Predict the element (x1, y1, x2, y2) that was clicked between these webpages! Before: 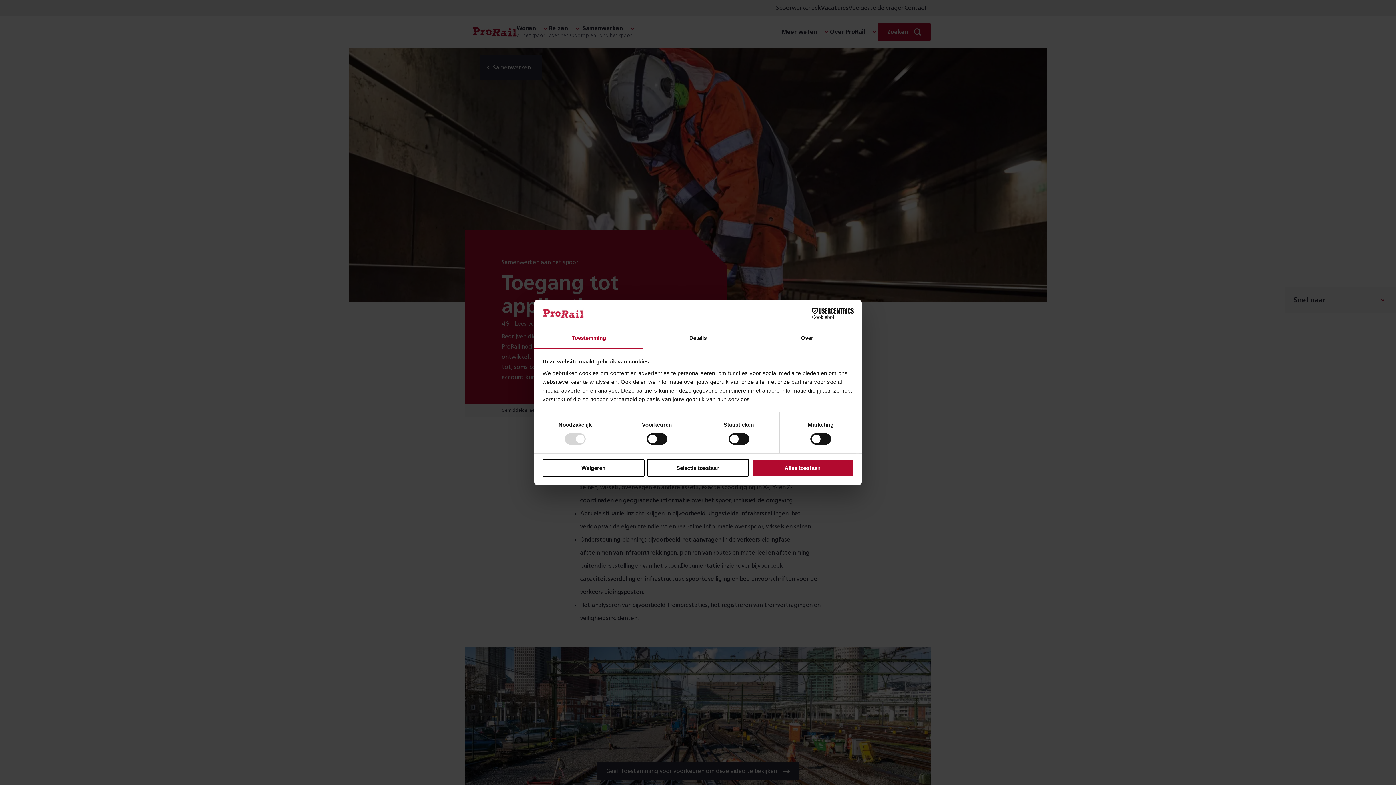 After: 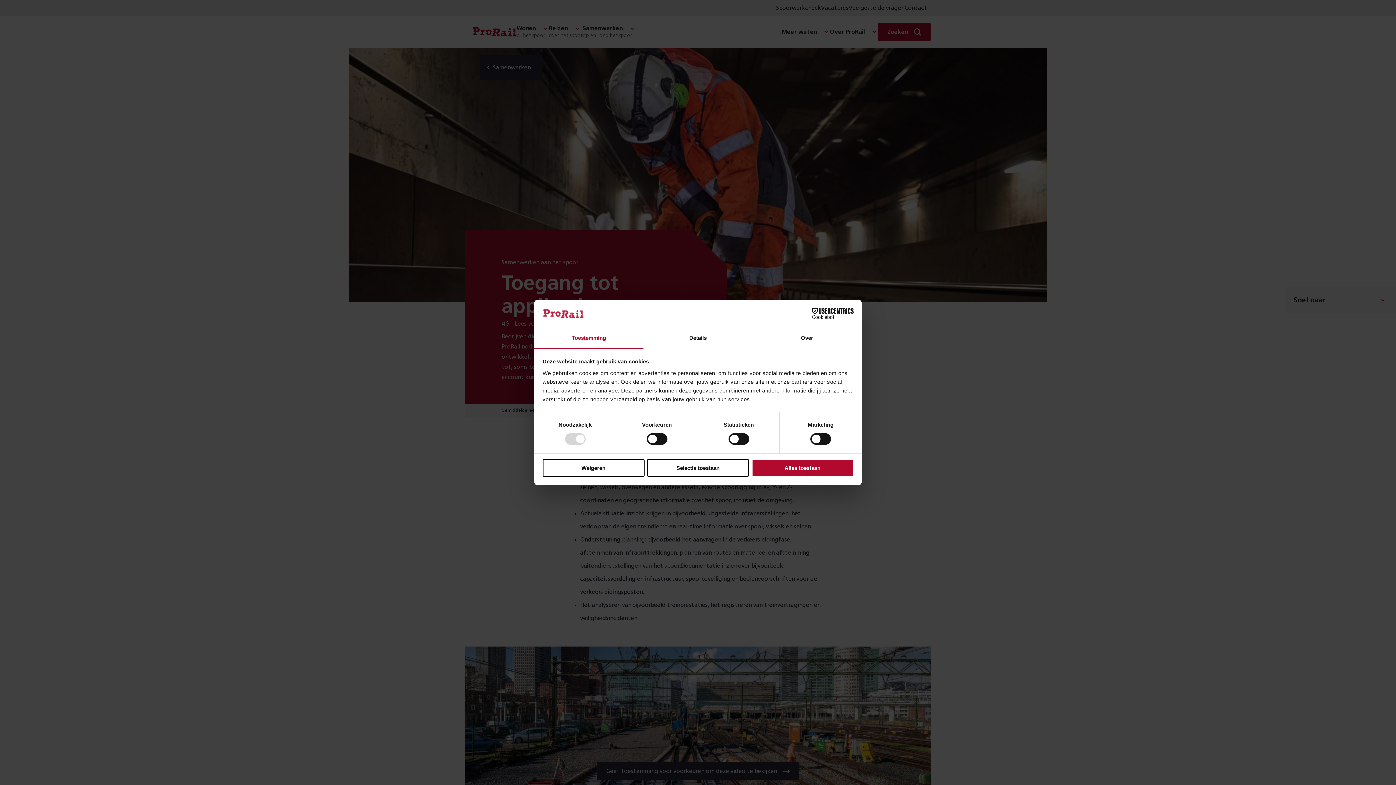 Action: bbox: (790, 308, 853, 319) label: Cookiebot - opens in a new window